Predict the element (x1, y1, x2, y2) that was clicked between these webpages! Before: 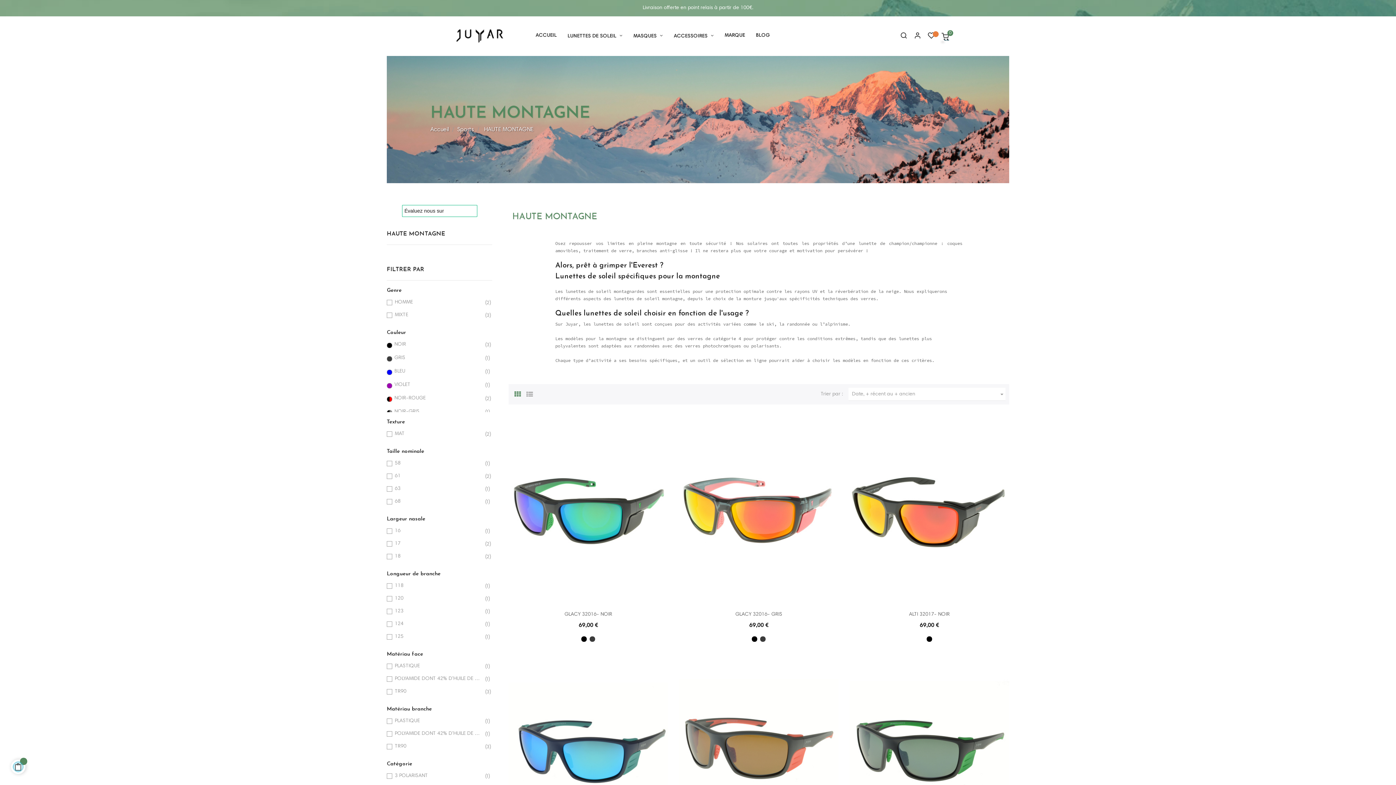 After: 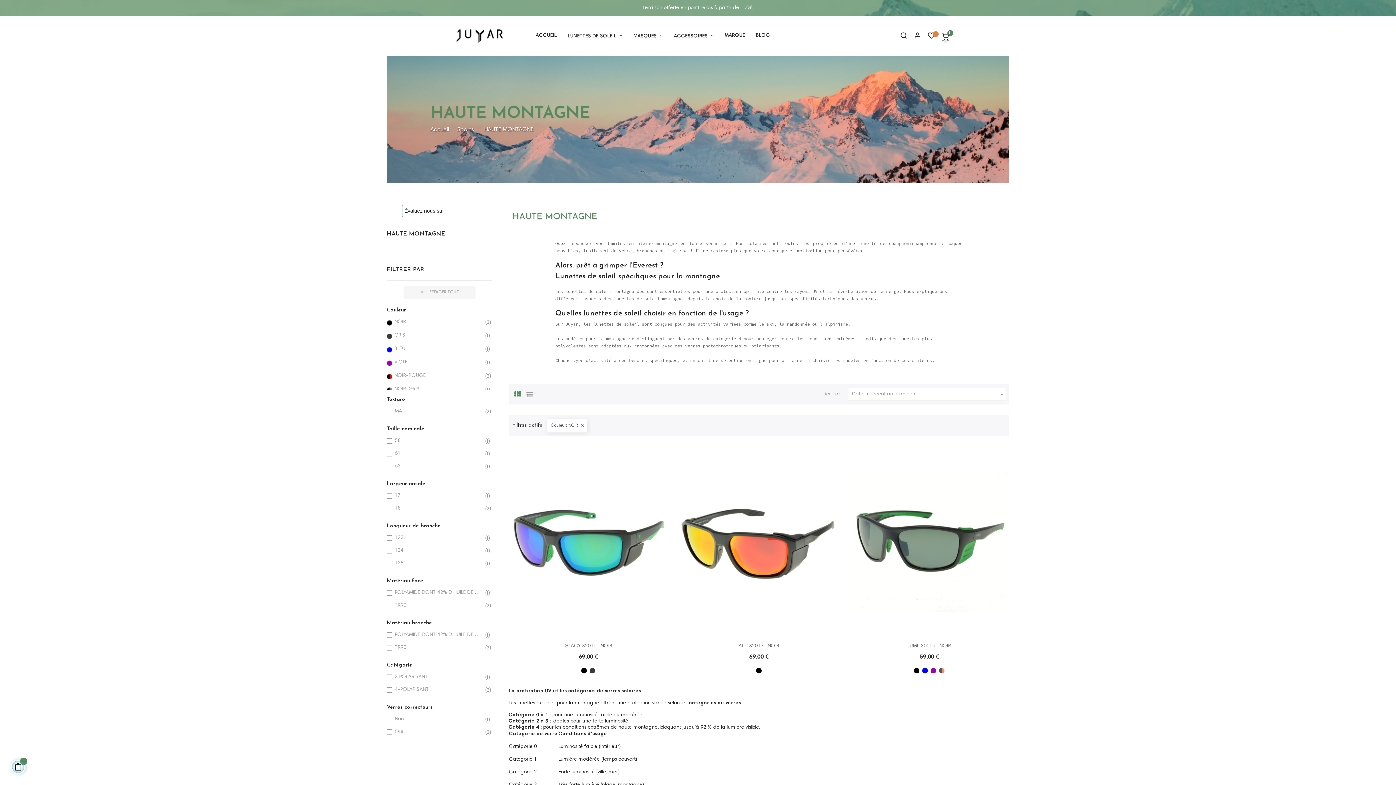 Action: bbox: (394, 341, 481, 348) label: NOIR
(3)